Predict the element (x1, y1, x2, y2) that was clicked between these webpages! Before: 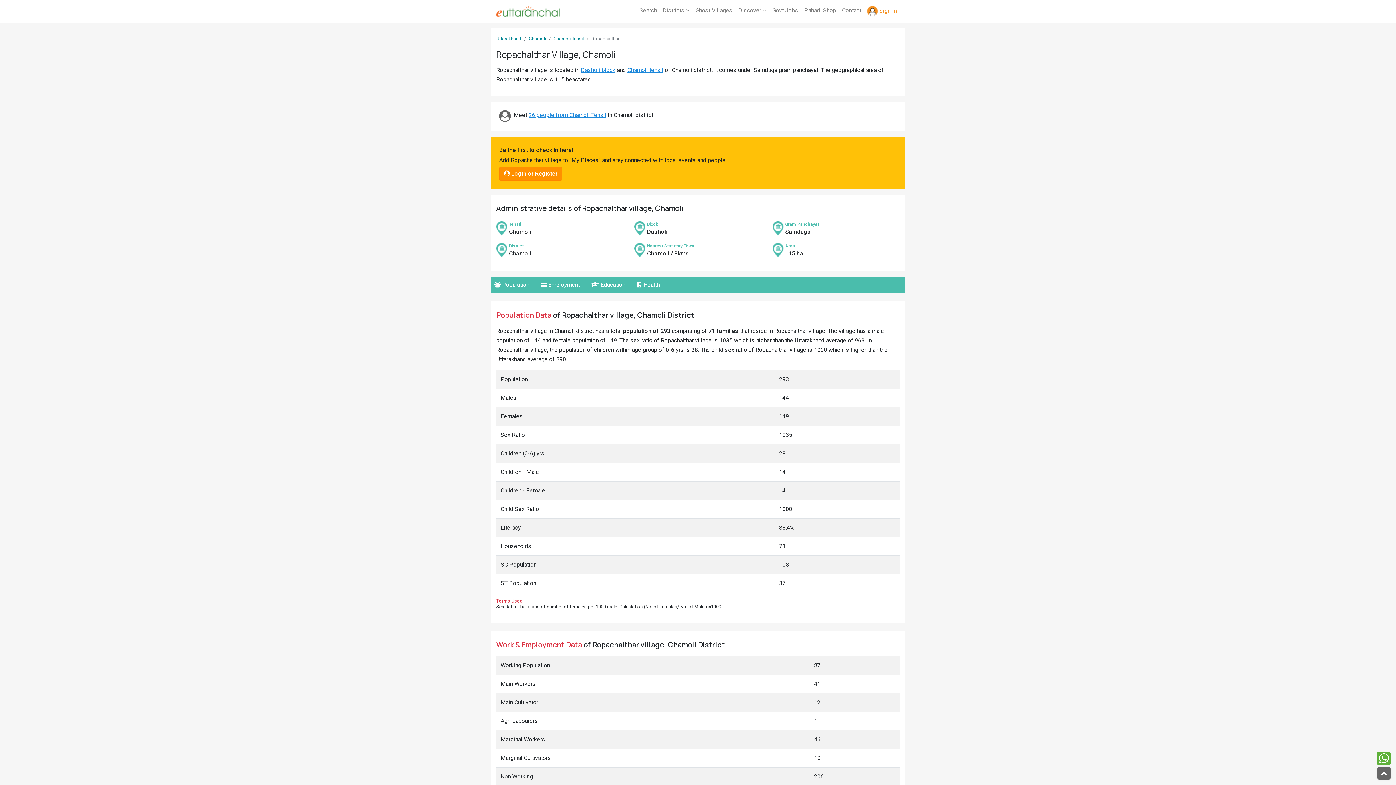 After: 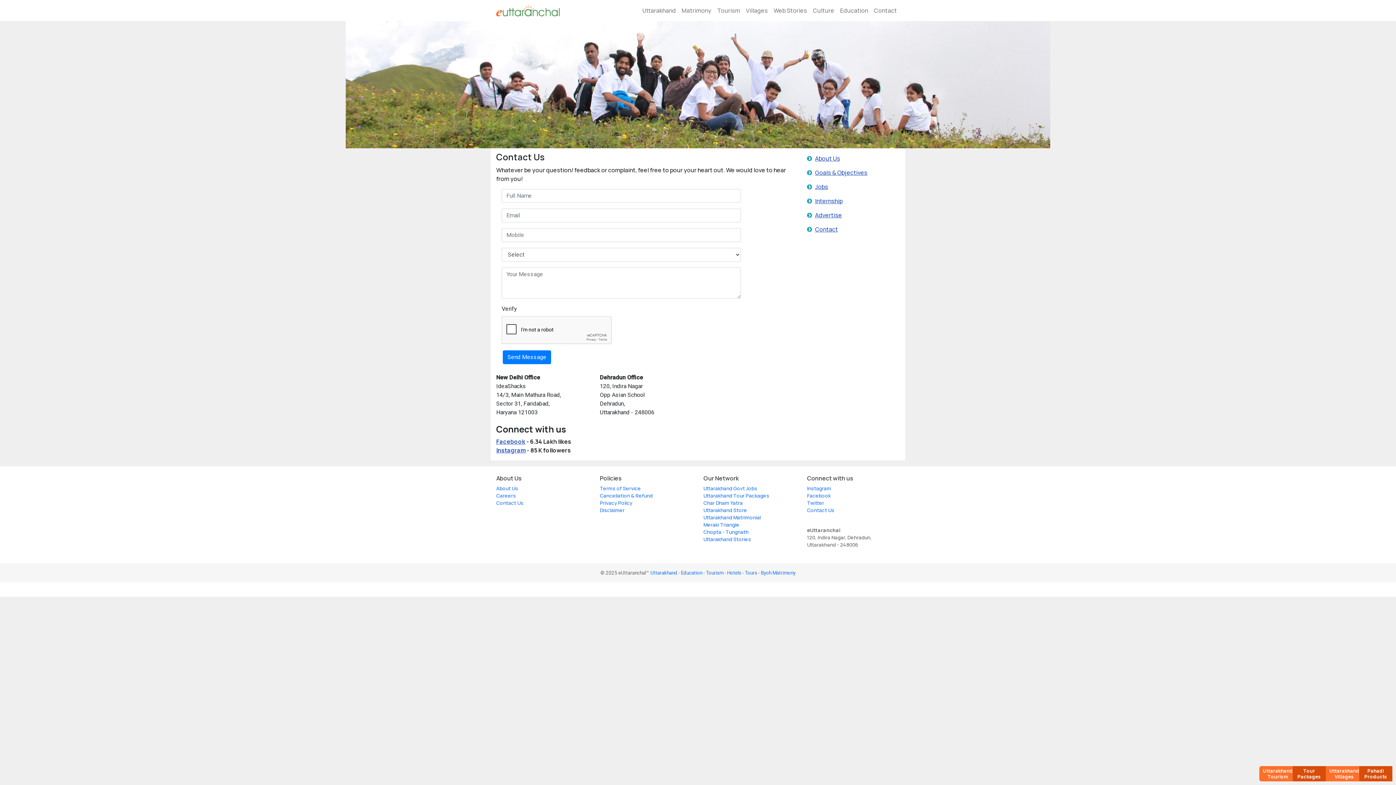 Action: label: Contact bbox: (839, 2, 864, 18)